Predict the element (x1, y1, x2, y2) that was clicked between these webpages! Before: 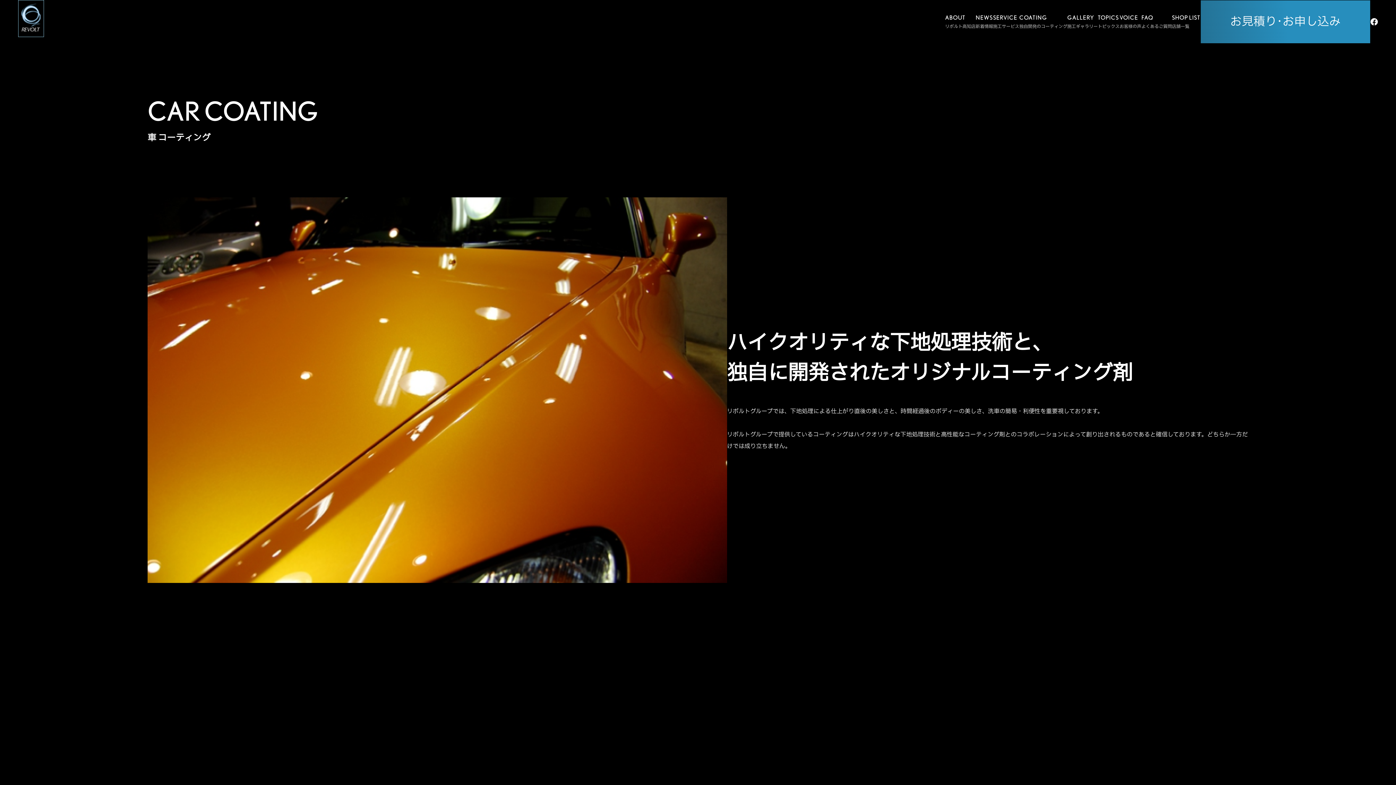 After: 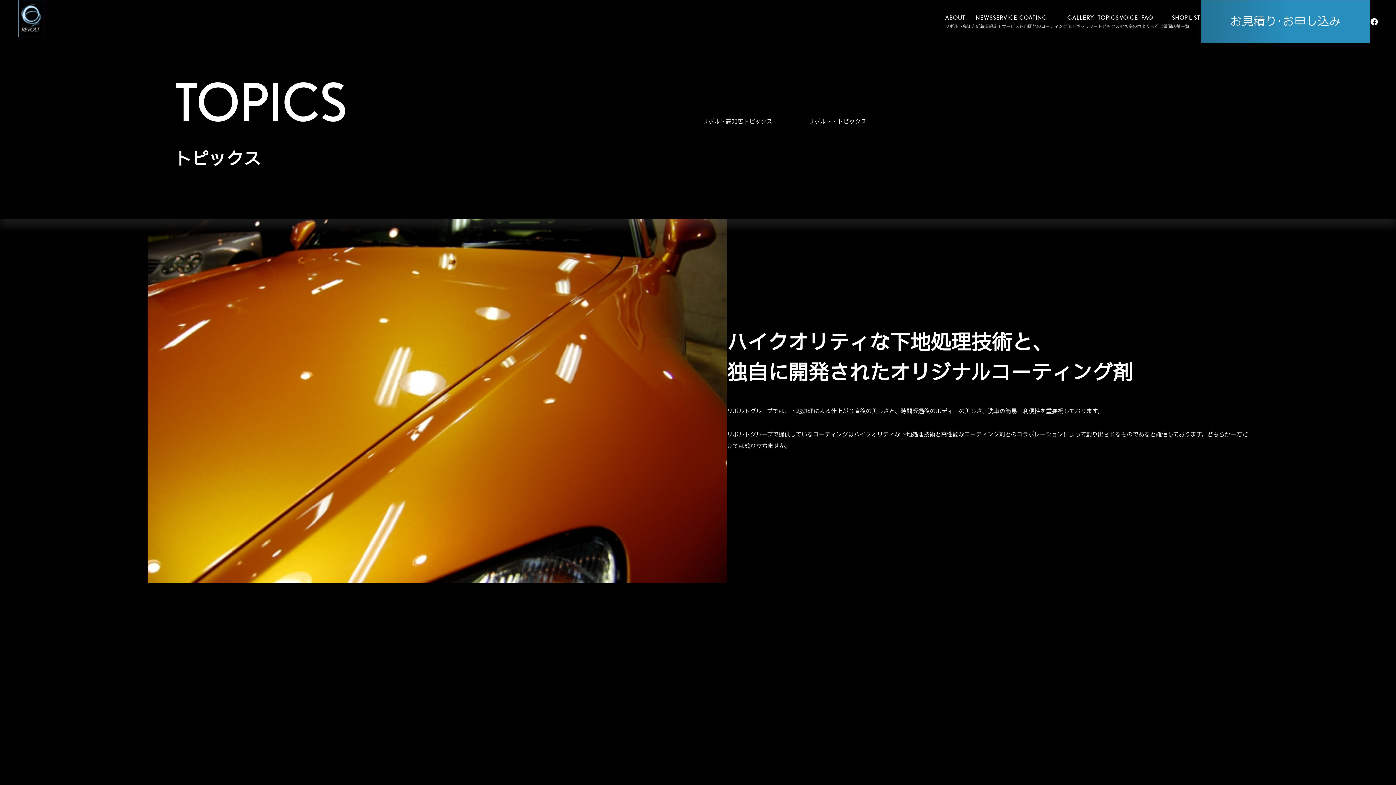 Action: bbox: (1098, 14, 1119, 28) label: TOPICS
トピックス